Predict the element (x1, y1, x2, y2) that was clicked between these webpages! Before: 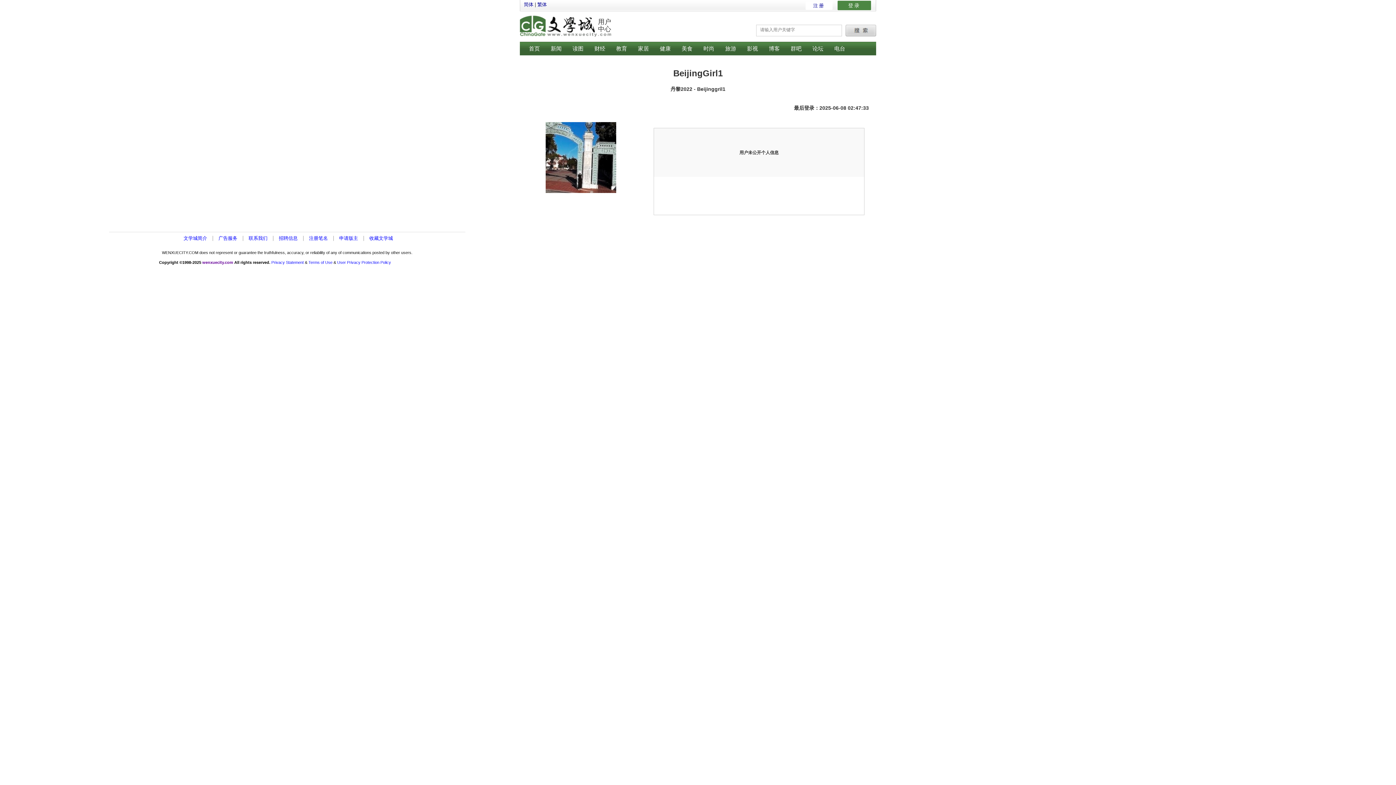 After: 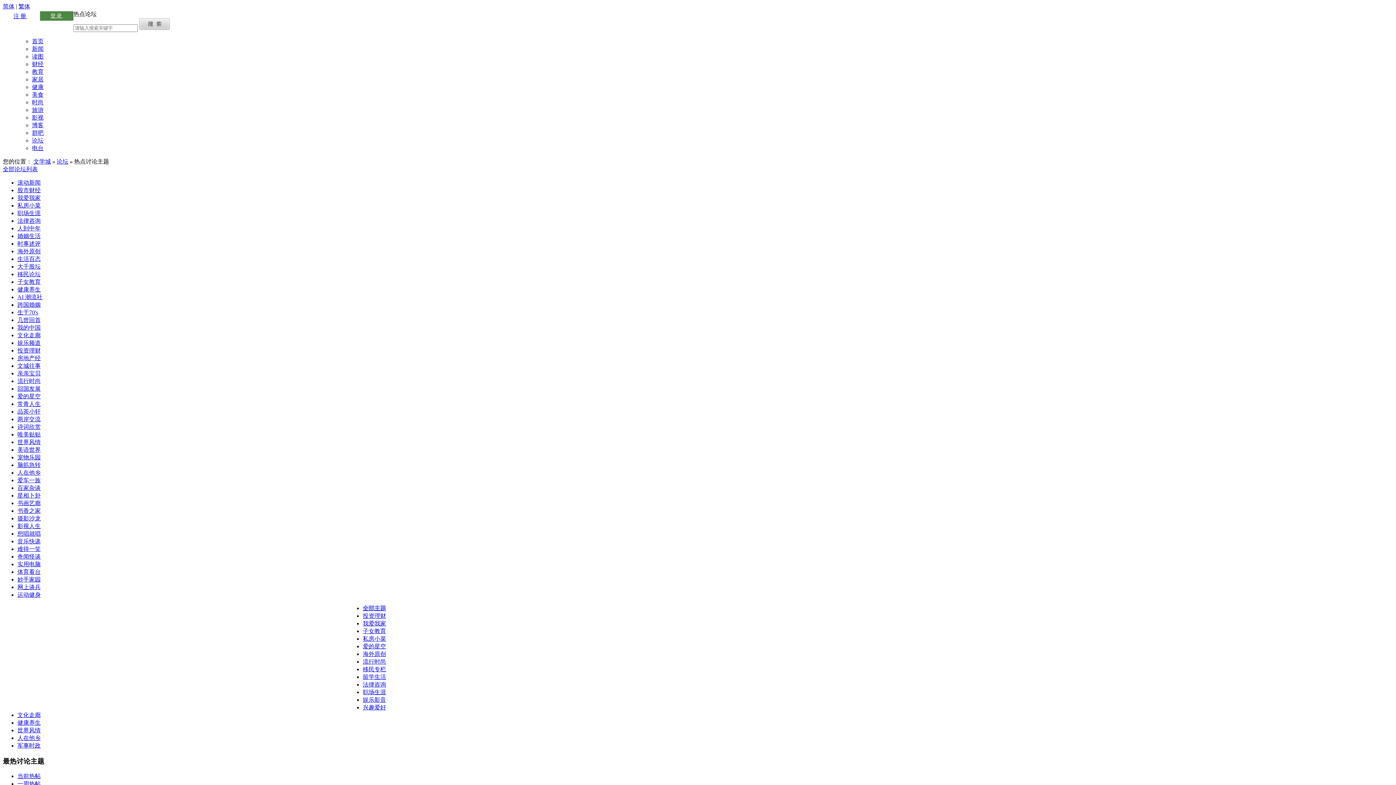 Action: bbox: (812, 45, 823, 51) label: 论坛